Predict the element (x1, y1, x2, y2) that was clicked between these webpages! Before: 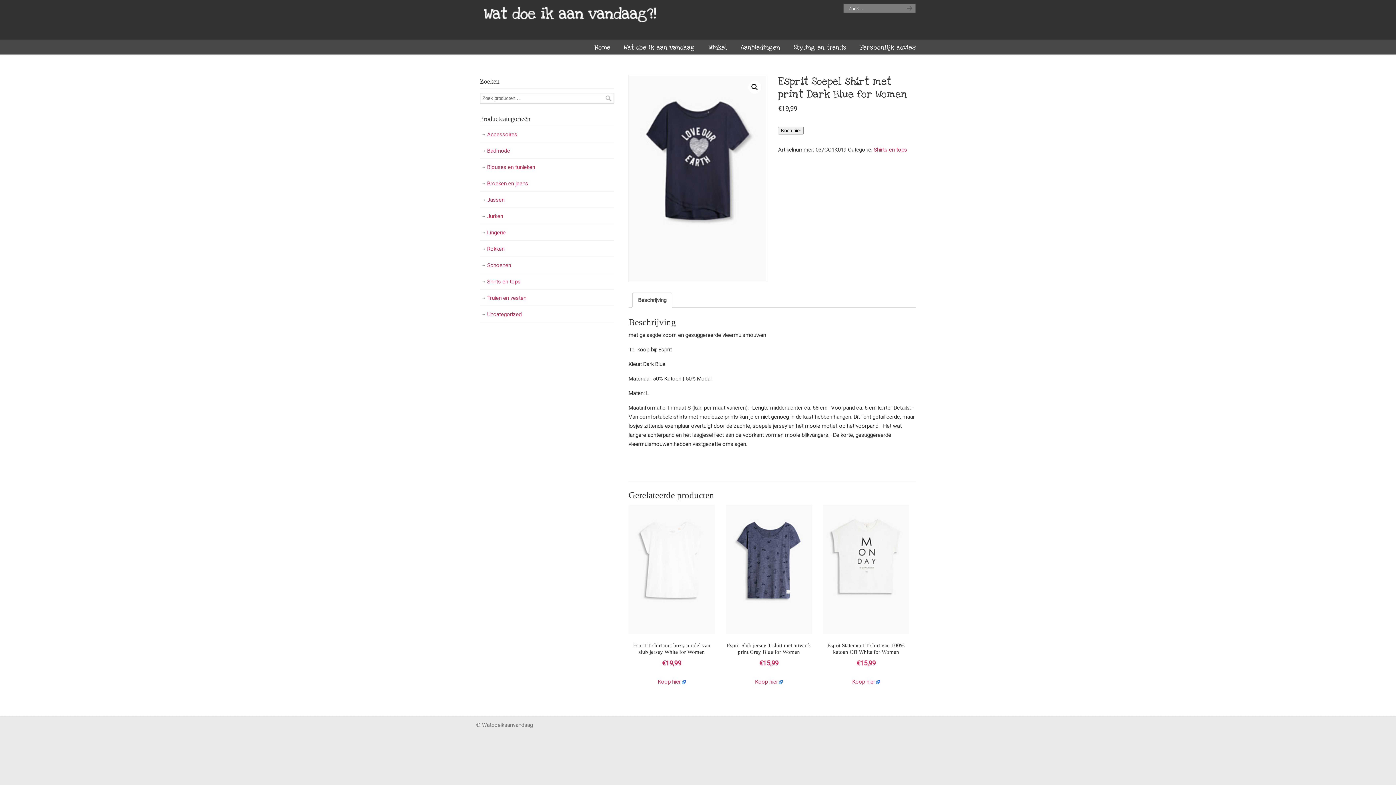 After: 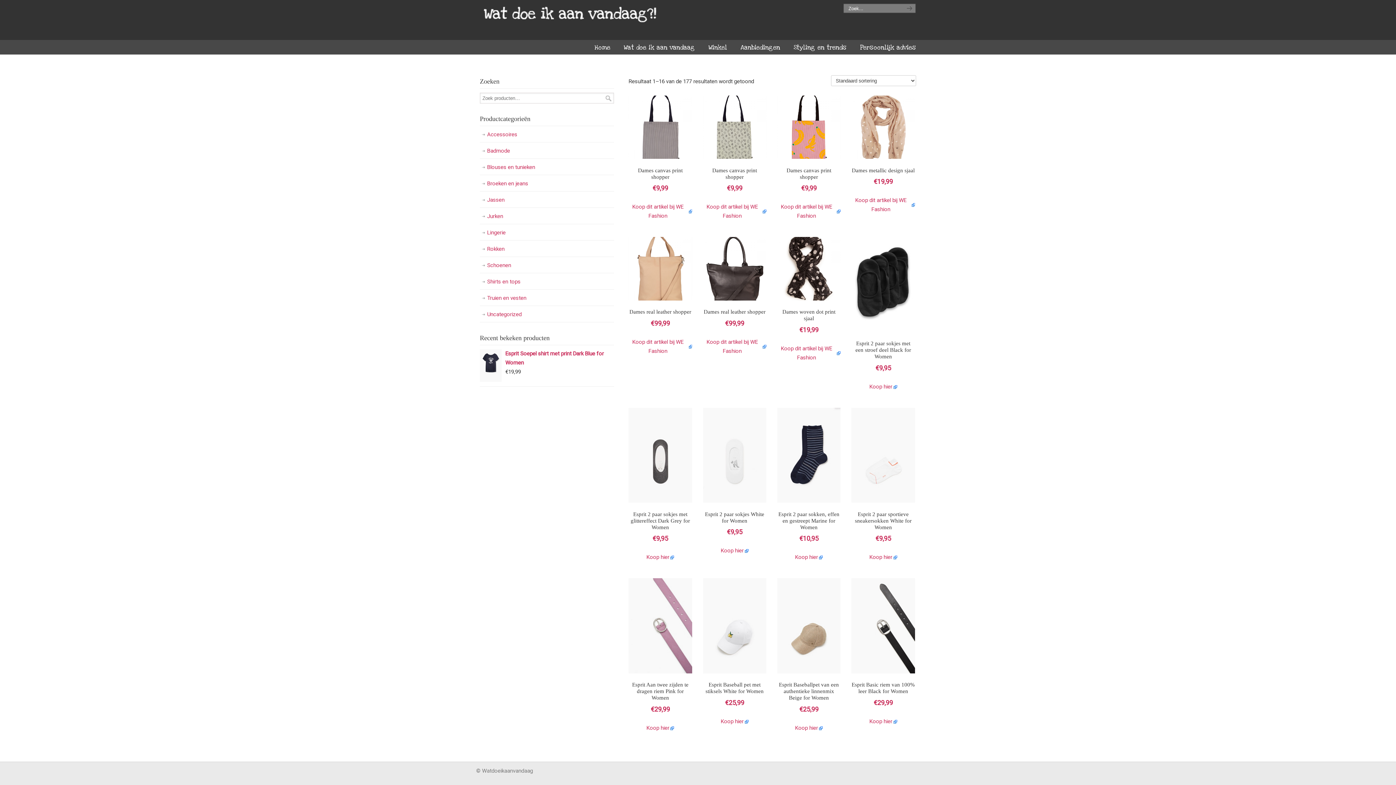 Action: bbox: (480, 126, 614, 142) label: Accessoires